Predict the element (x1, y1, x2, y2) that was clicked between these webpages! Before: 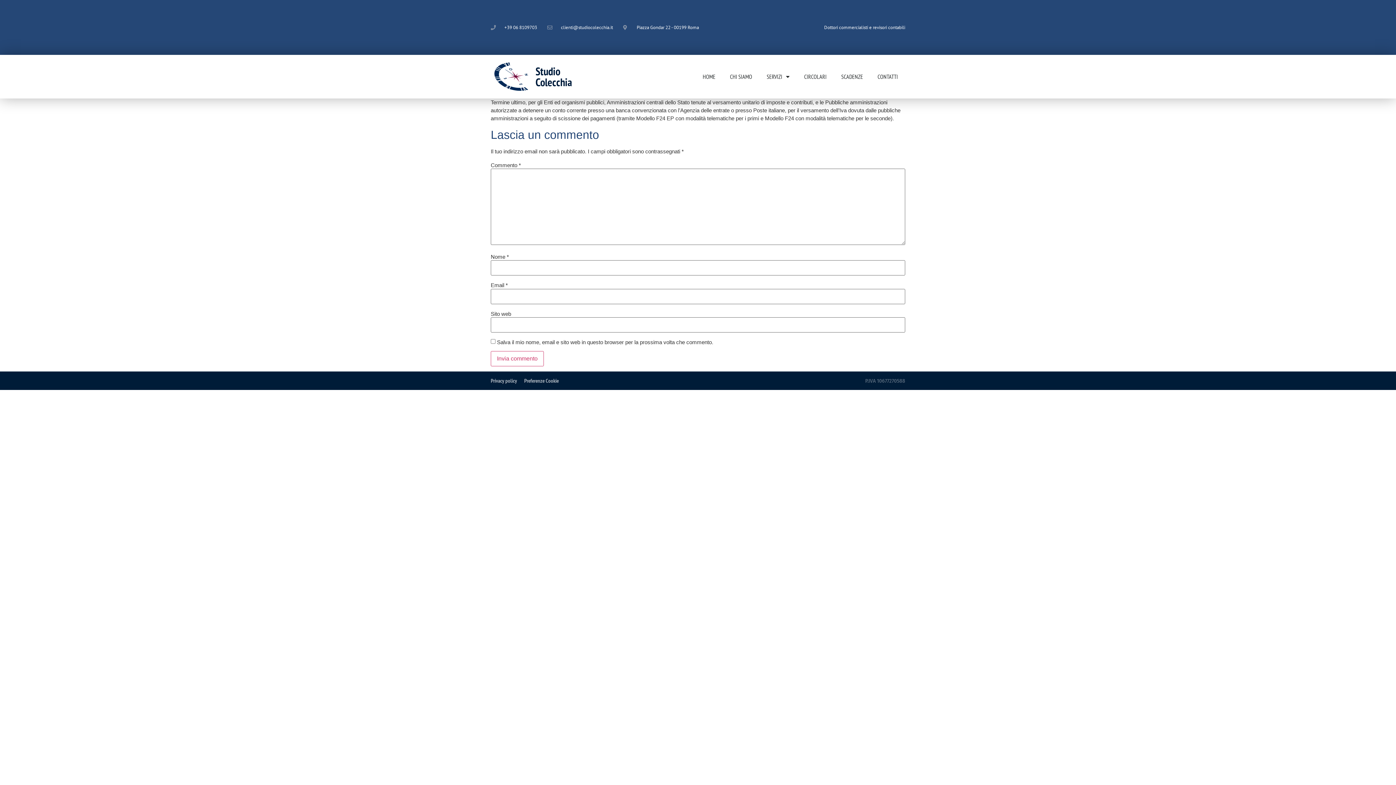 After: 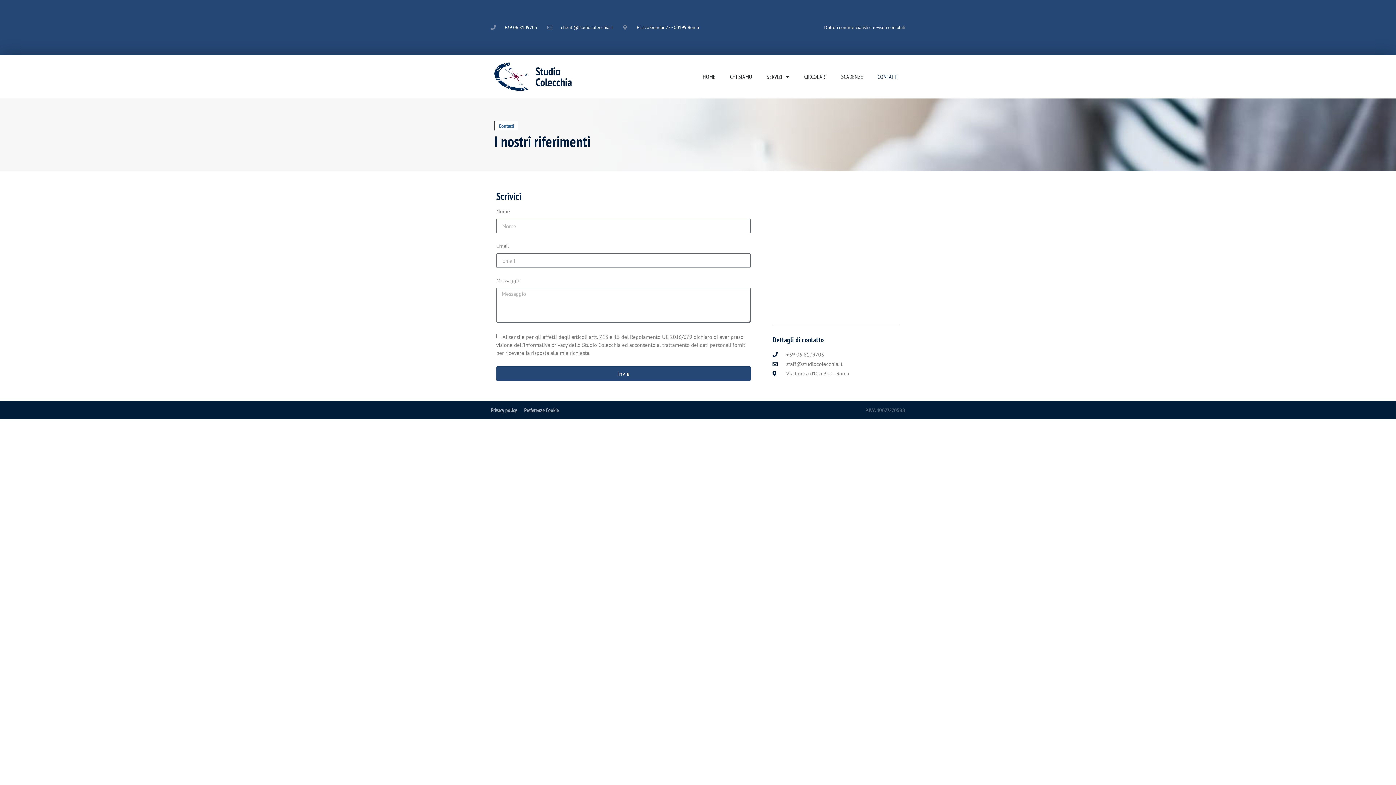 Action: bbox: (870, 54, 905, 98) label: CONTATTI